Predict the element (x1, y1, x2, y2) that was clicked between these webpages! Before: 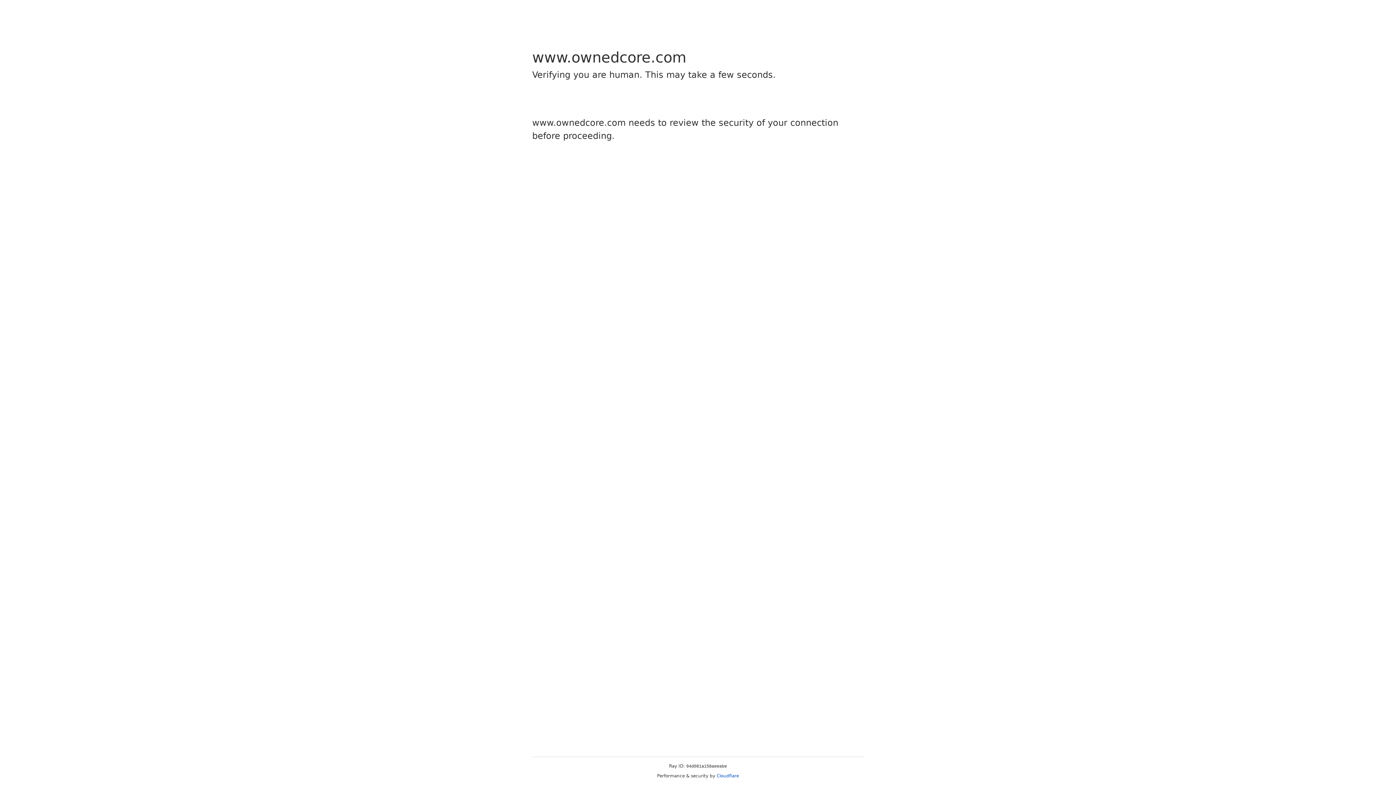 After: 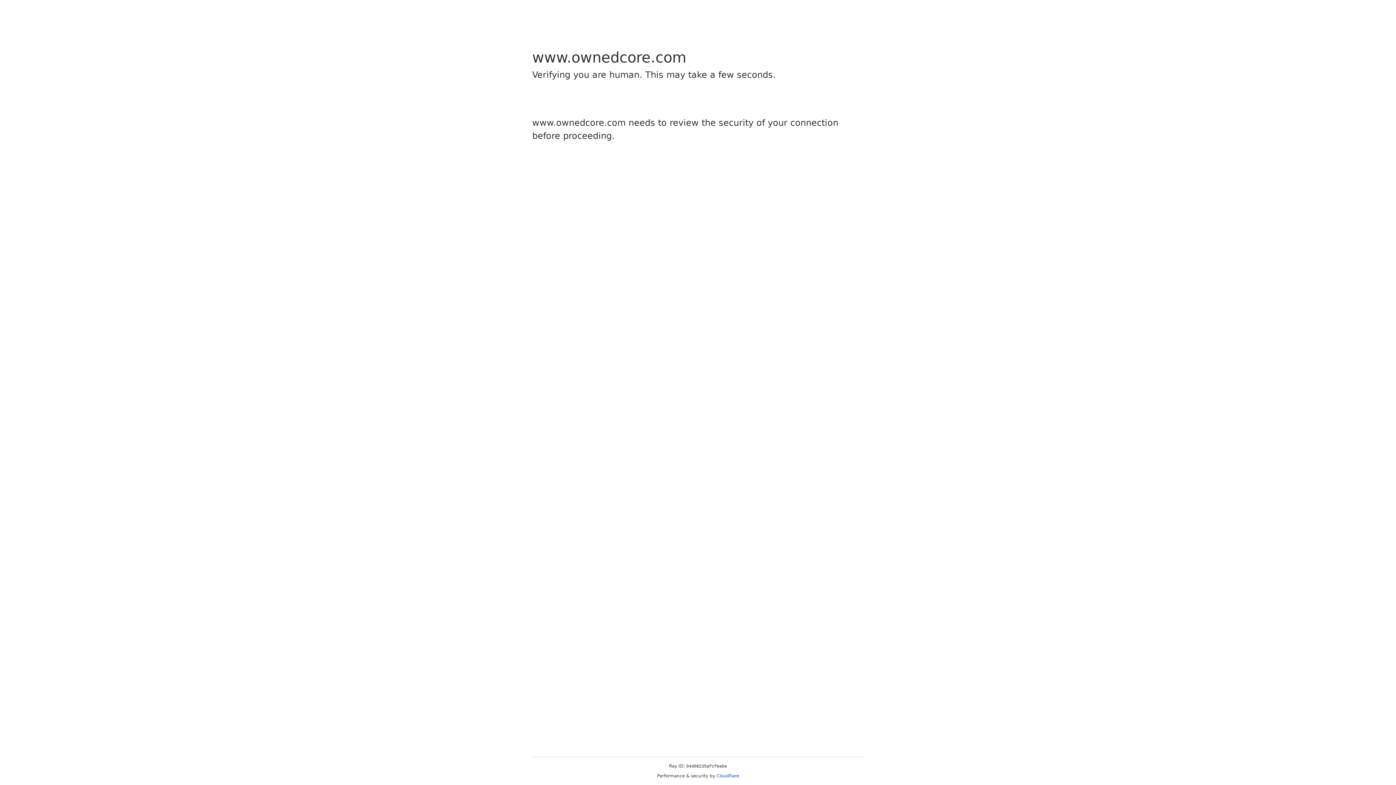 Action: label: Cloudflare bbox: (716, 773, 739, 778)